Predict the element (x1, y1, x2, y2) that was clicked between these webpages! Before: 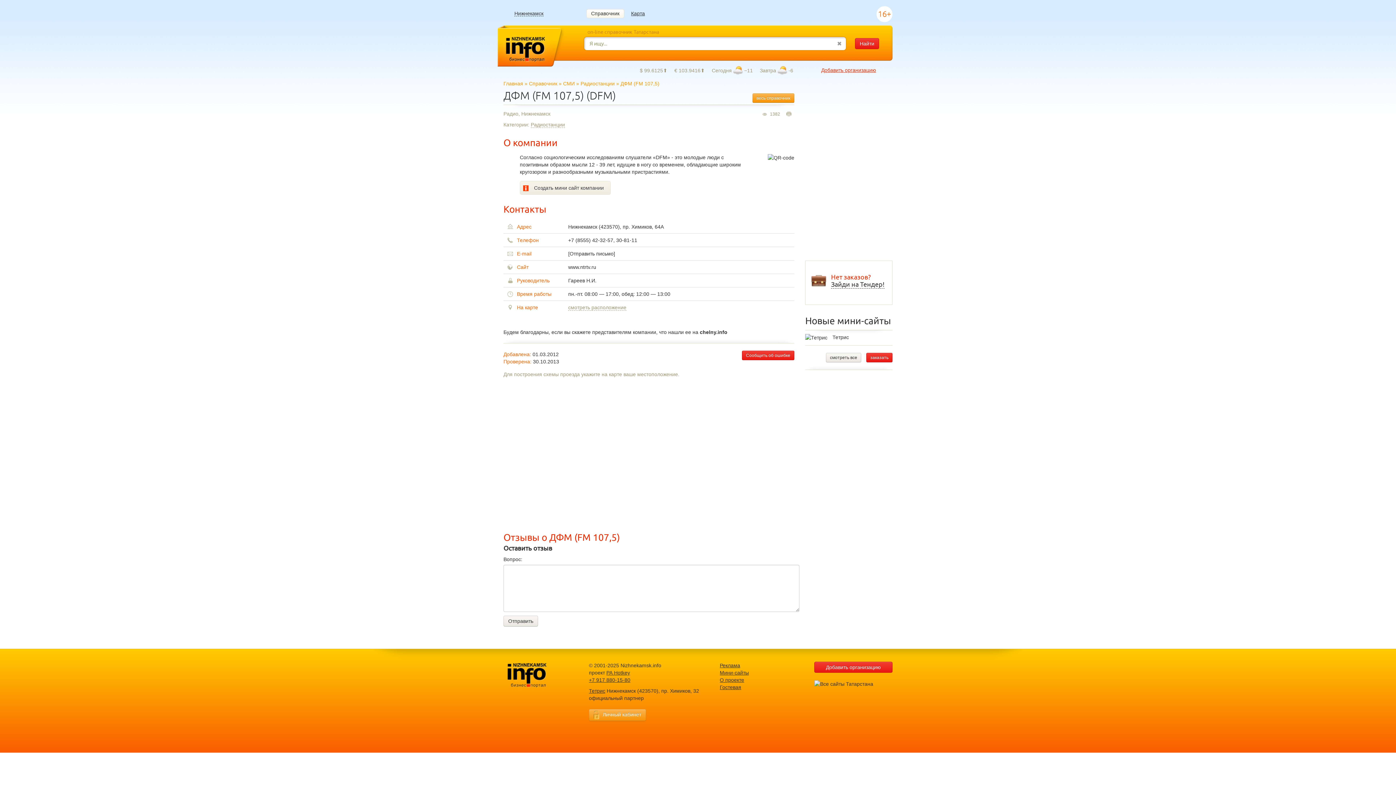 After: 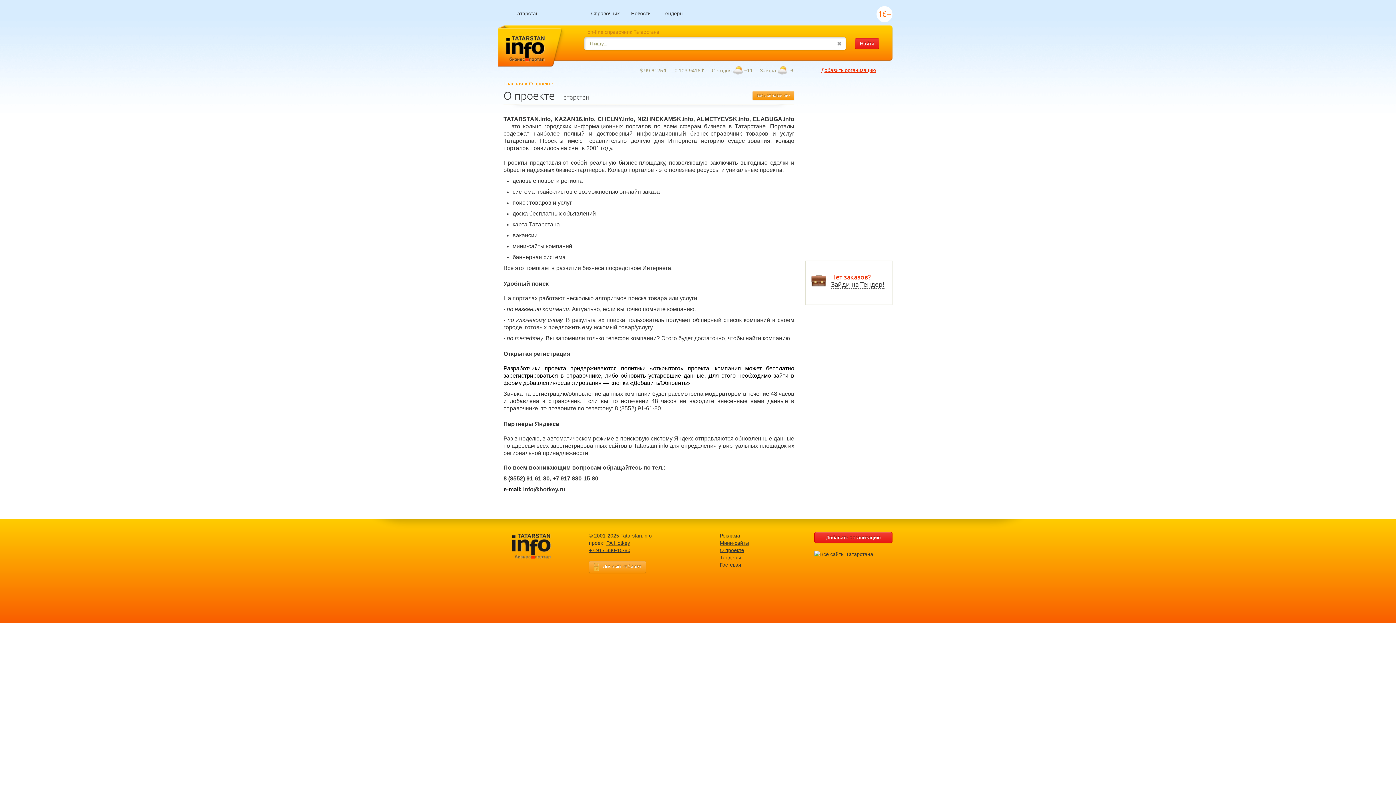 Action: label: О проекте bbox: (720, 677, 744, 683)